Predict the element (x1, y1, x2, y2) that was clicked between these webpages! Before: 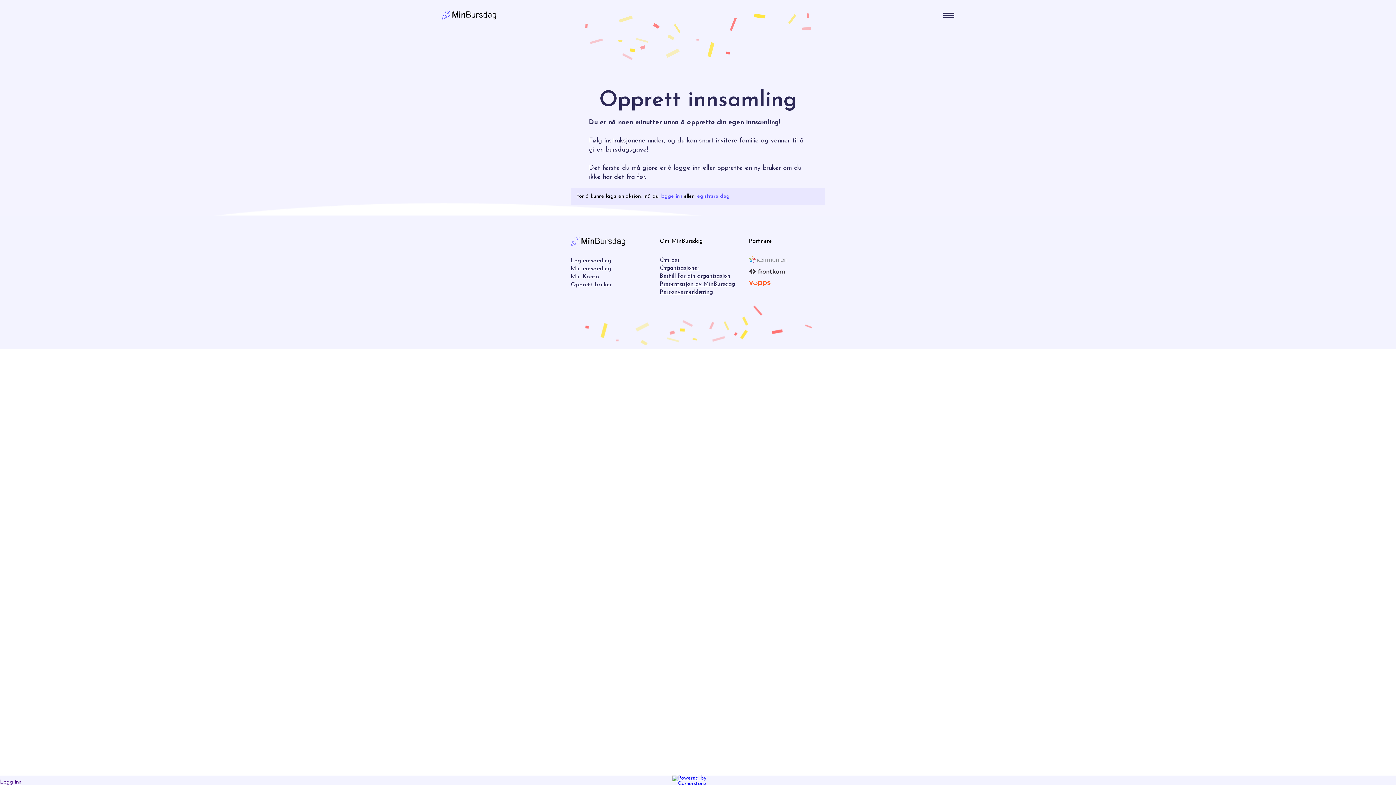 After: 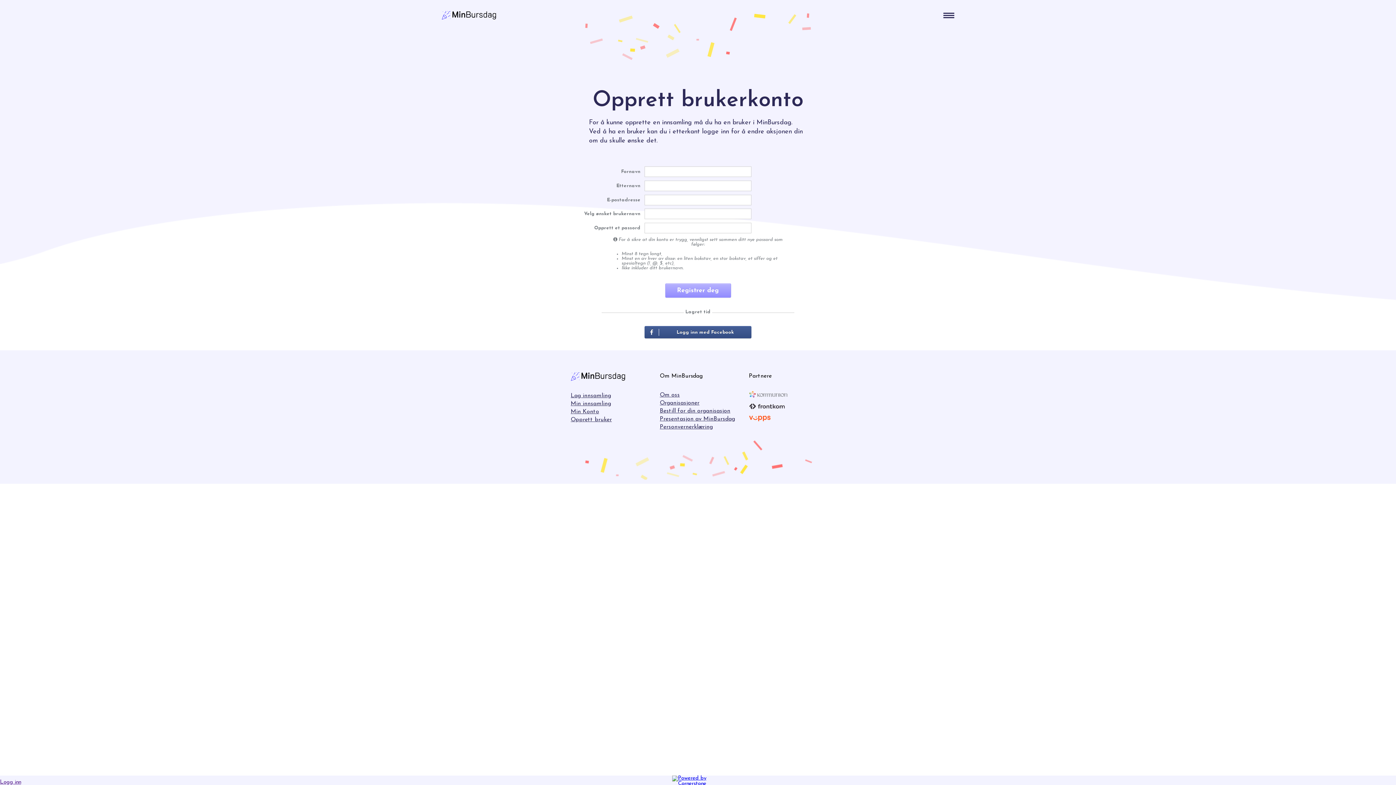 Action: label: Opprett bruker bbox: (570, 281, 612, 289)